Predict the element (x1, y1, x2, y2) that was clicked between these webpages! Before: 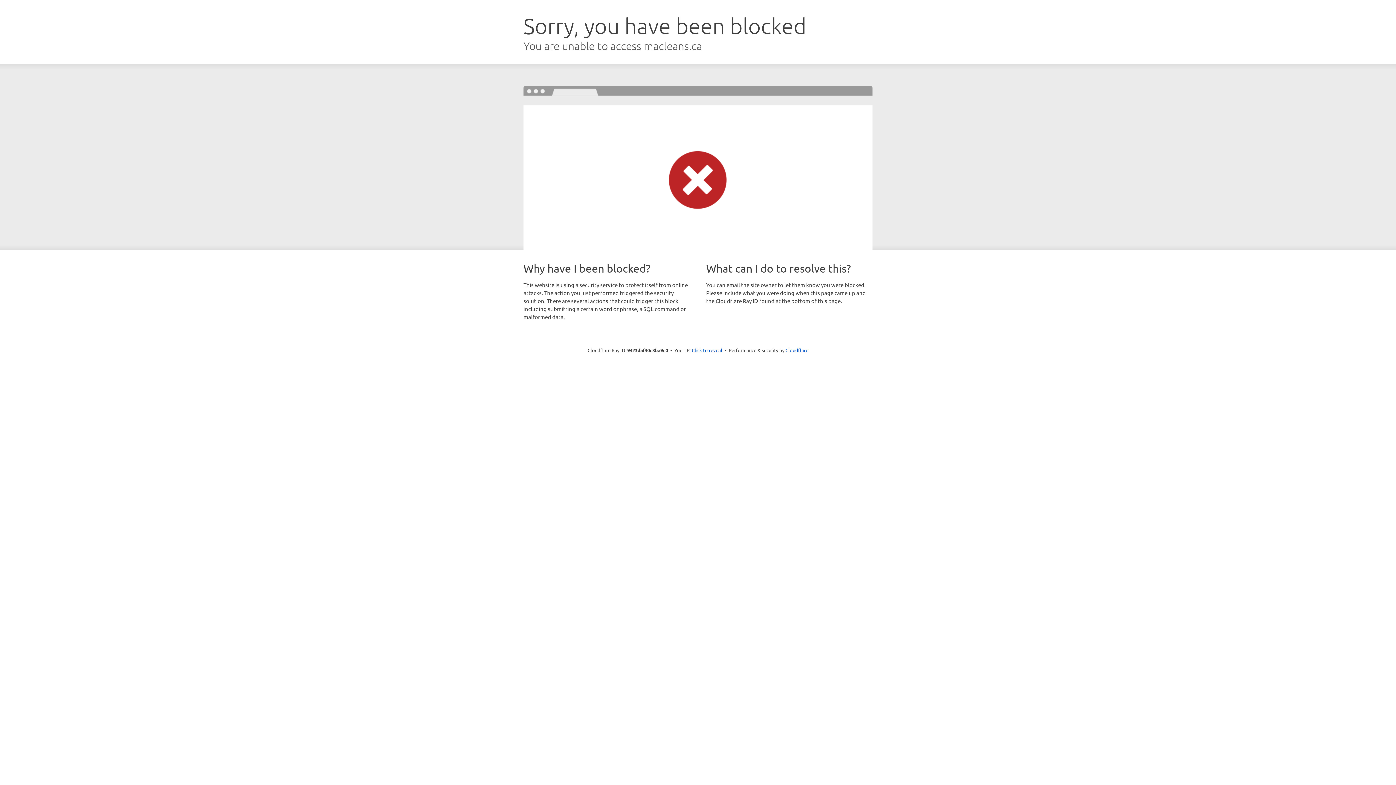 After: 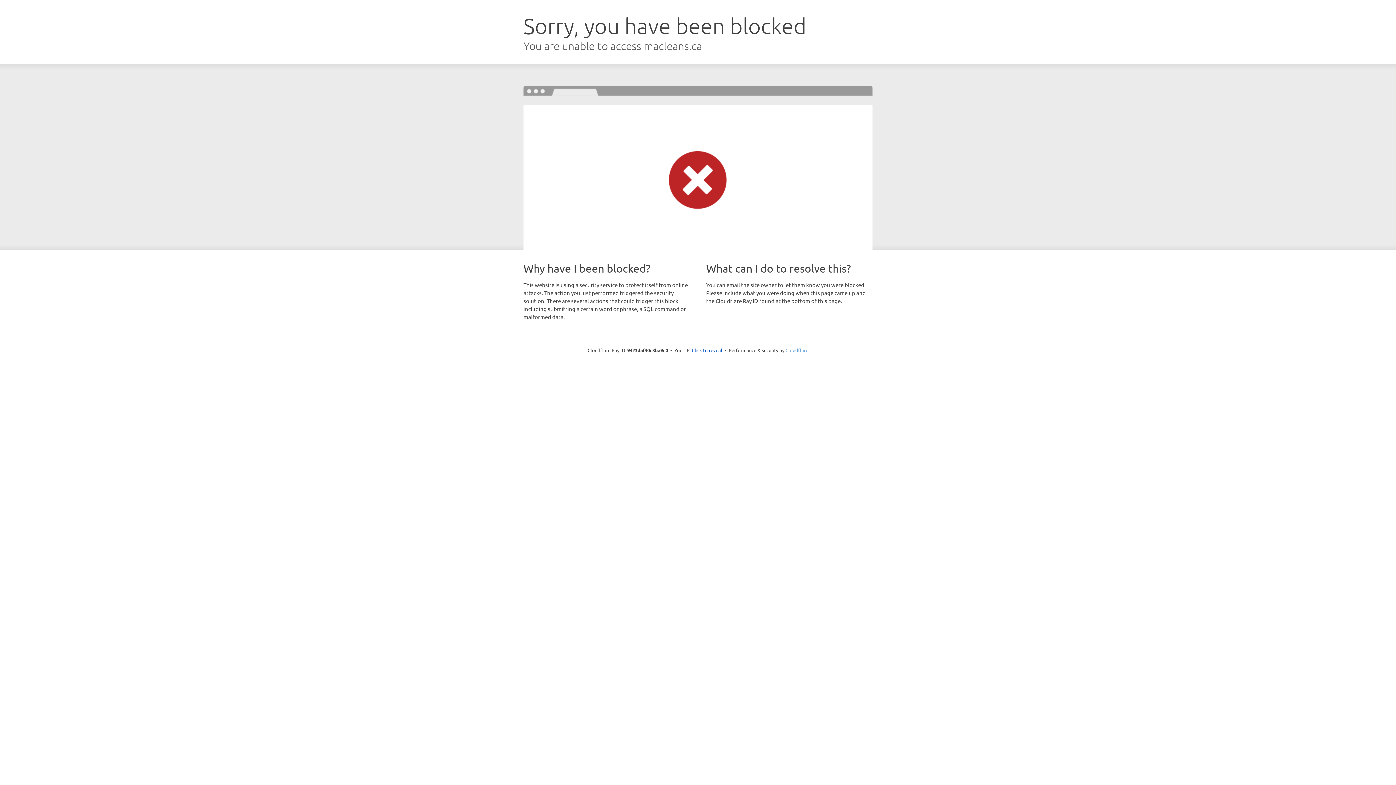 Action: bbox: (785, 347, 808, 353) label: Cloudflare